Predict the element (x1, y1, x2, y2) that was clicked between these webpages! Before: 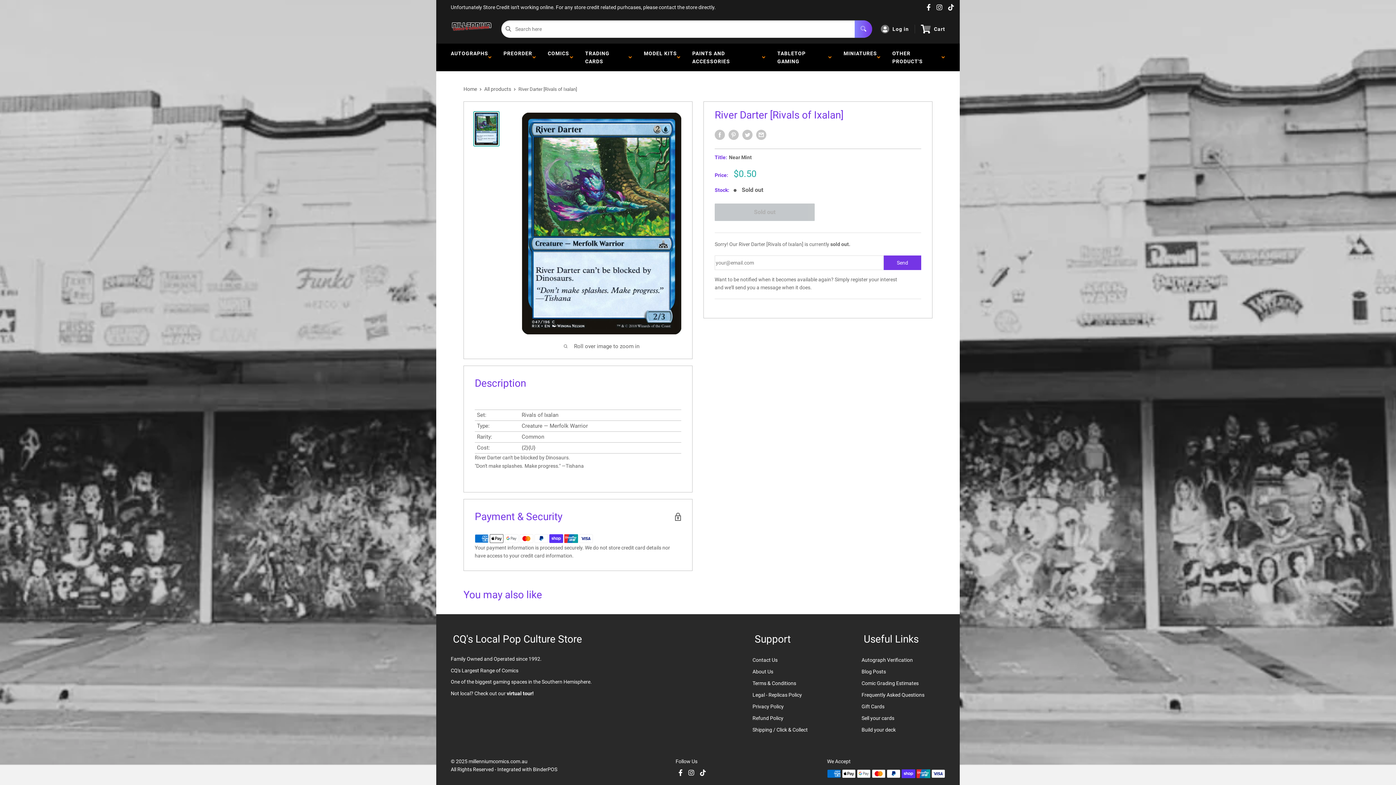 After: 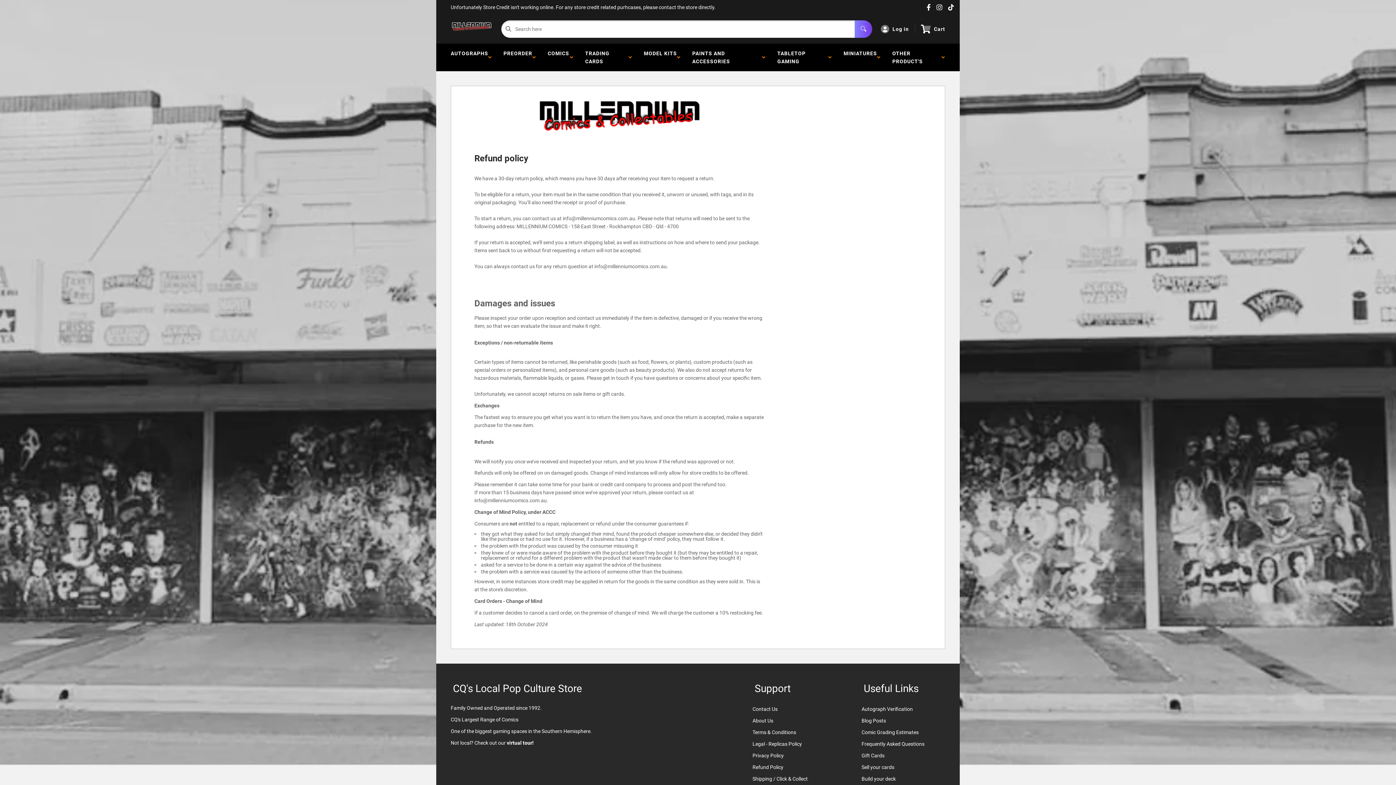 Action: label: Refund Policy bbox: (752, 712, 836, 724)